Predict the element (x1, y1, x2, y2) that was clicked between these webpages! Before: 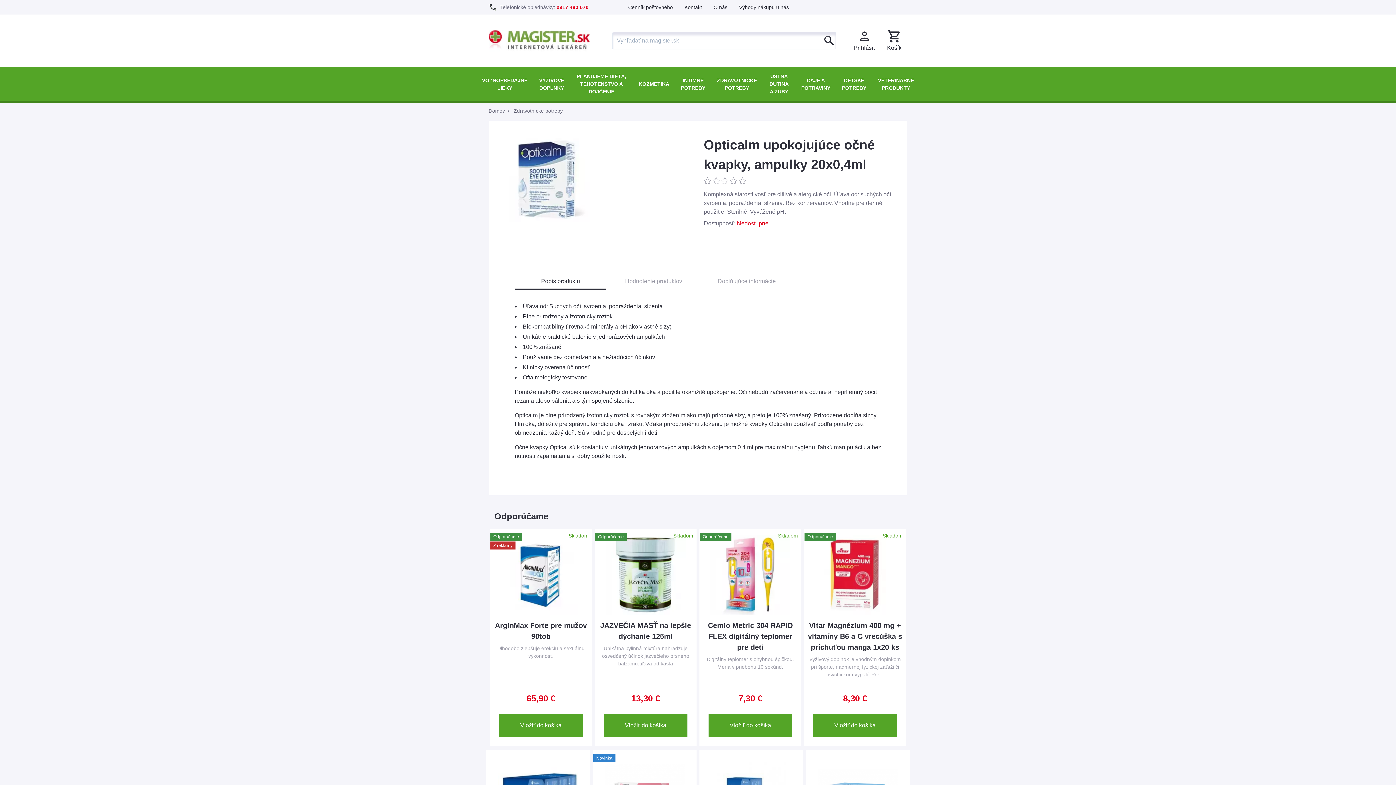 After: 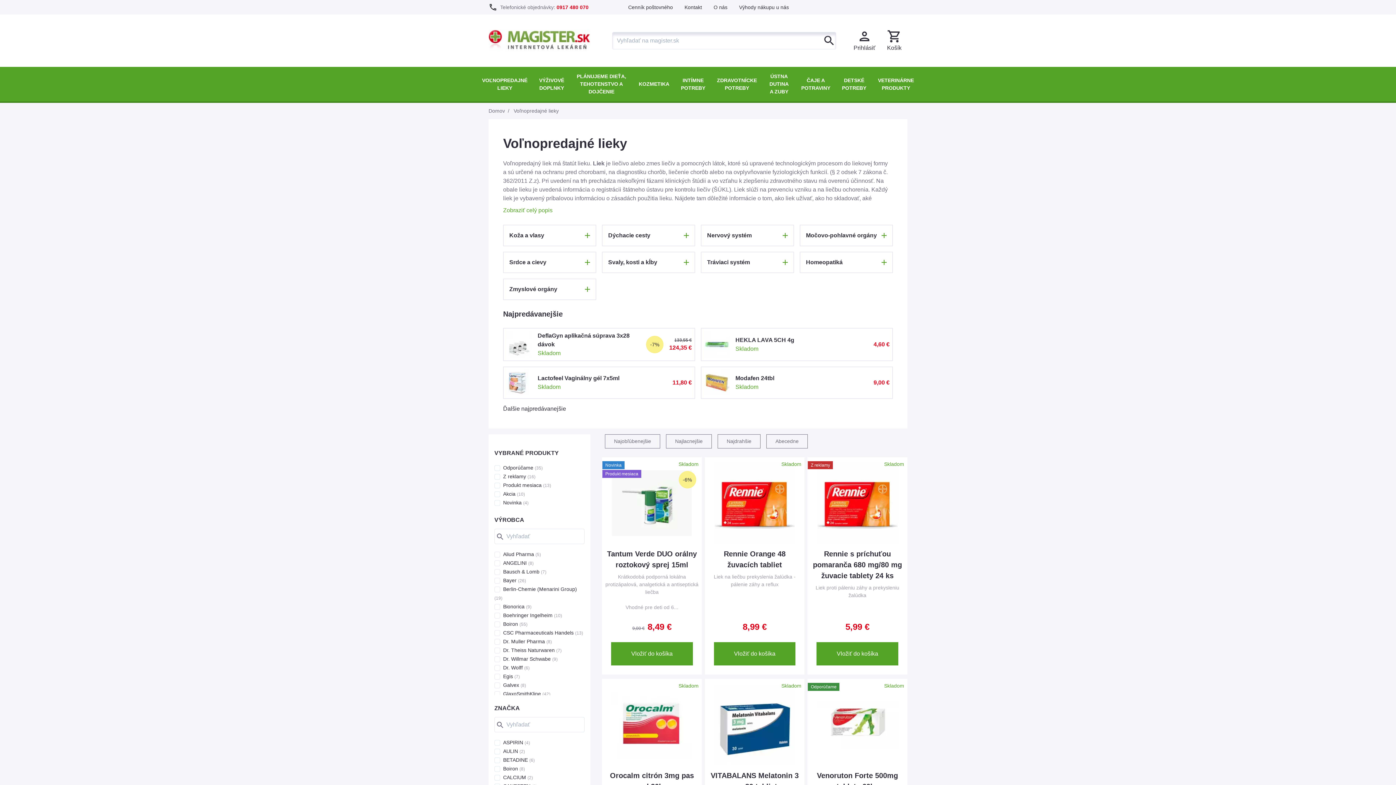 Action: label: VOĽNOPREDAJNÉ LIEKY bbox: (476, 66, 533, 101)